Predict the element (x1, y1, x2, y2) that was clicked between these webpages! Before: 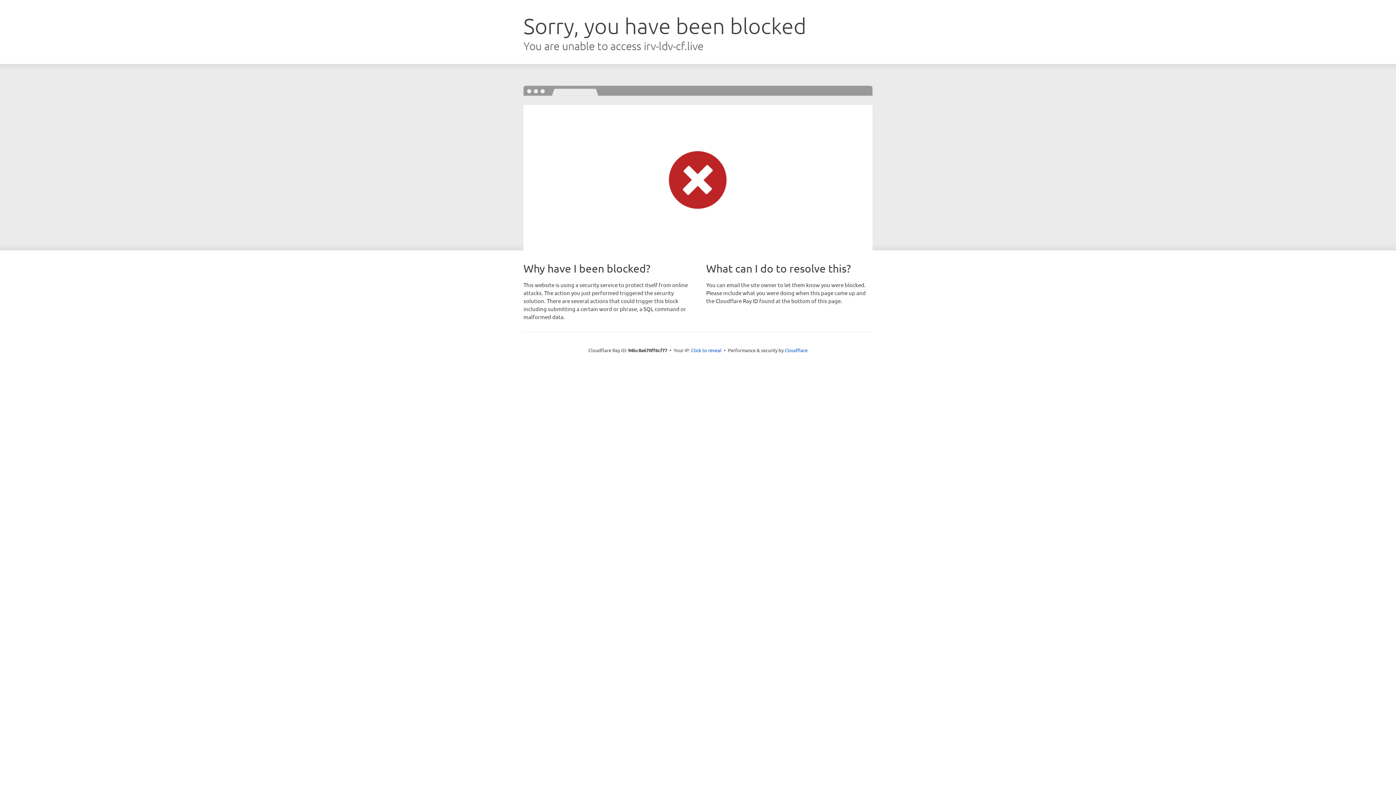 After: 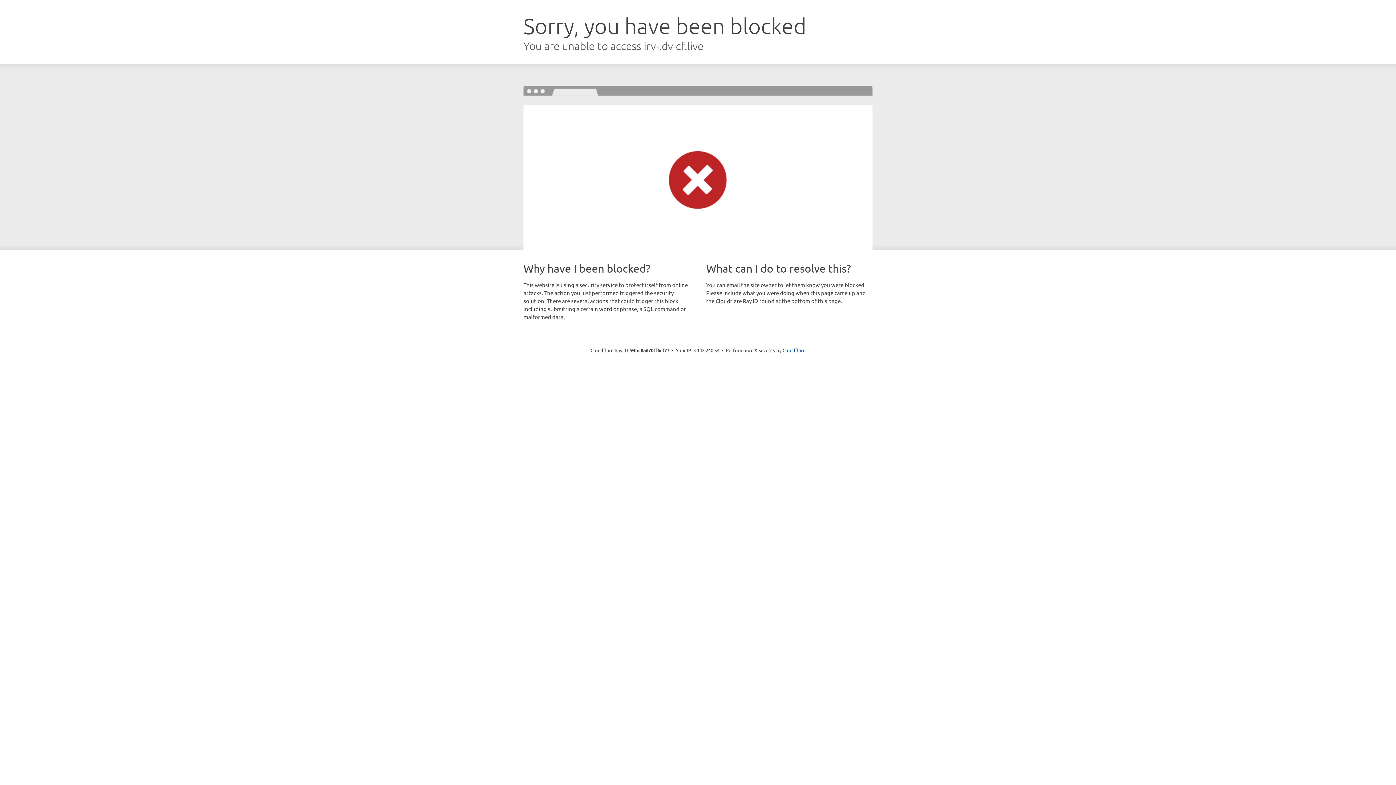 Action: label: Click to reveal bbox: (691, 346, 721, 353)